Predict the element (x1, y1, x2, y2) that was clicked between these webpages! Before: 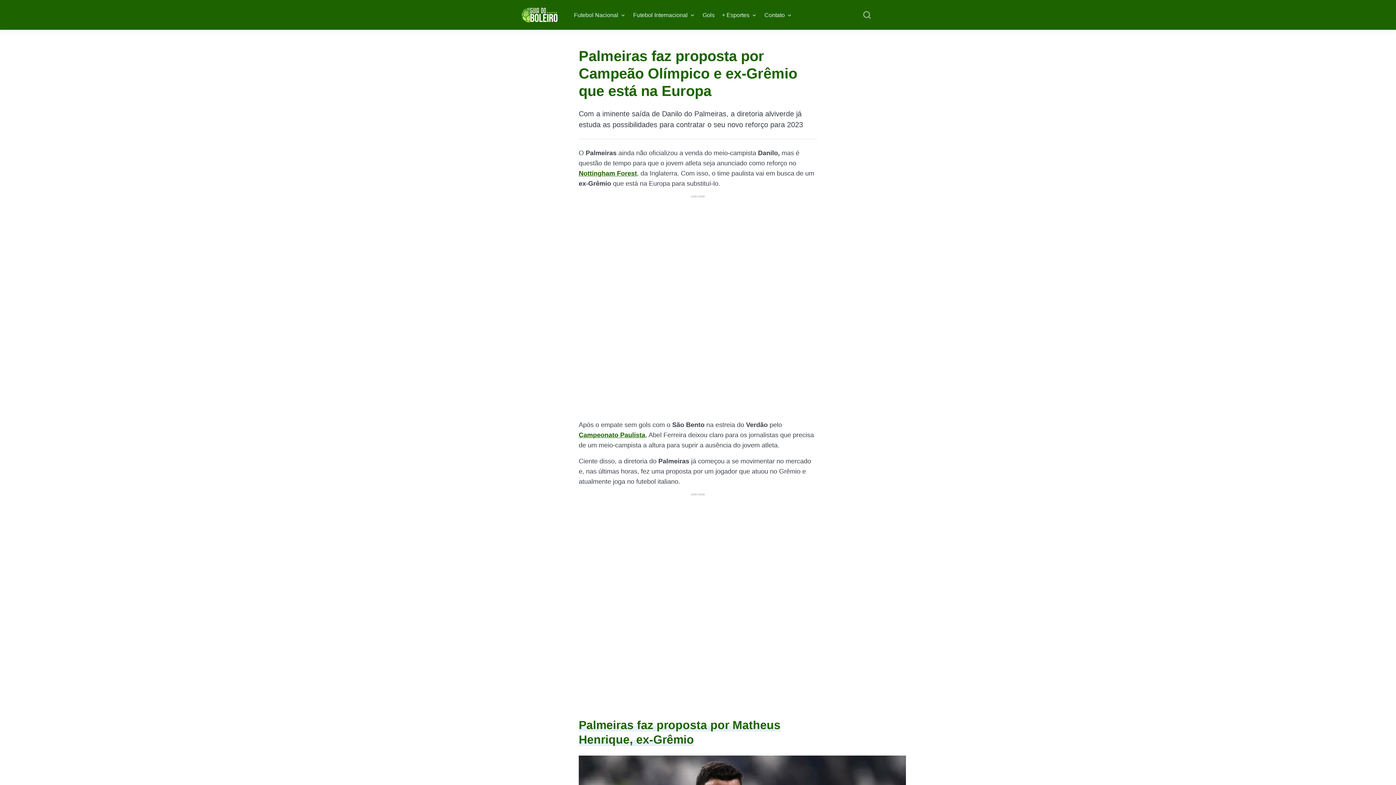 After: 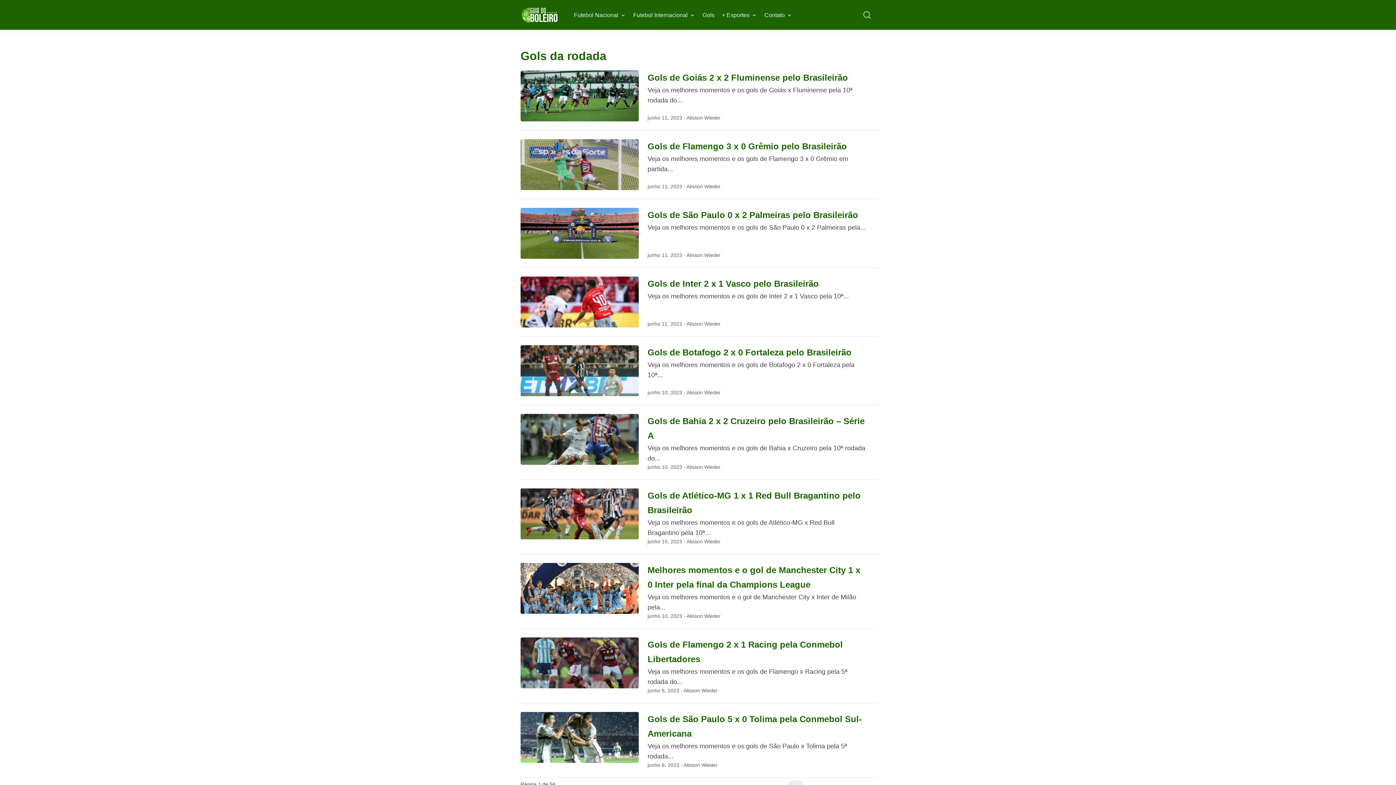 Action: label: Gols bbox: (702, 10, 714, 19)